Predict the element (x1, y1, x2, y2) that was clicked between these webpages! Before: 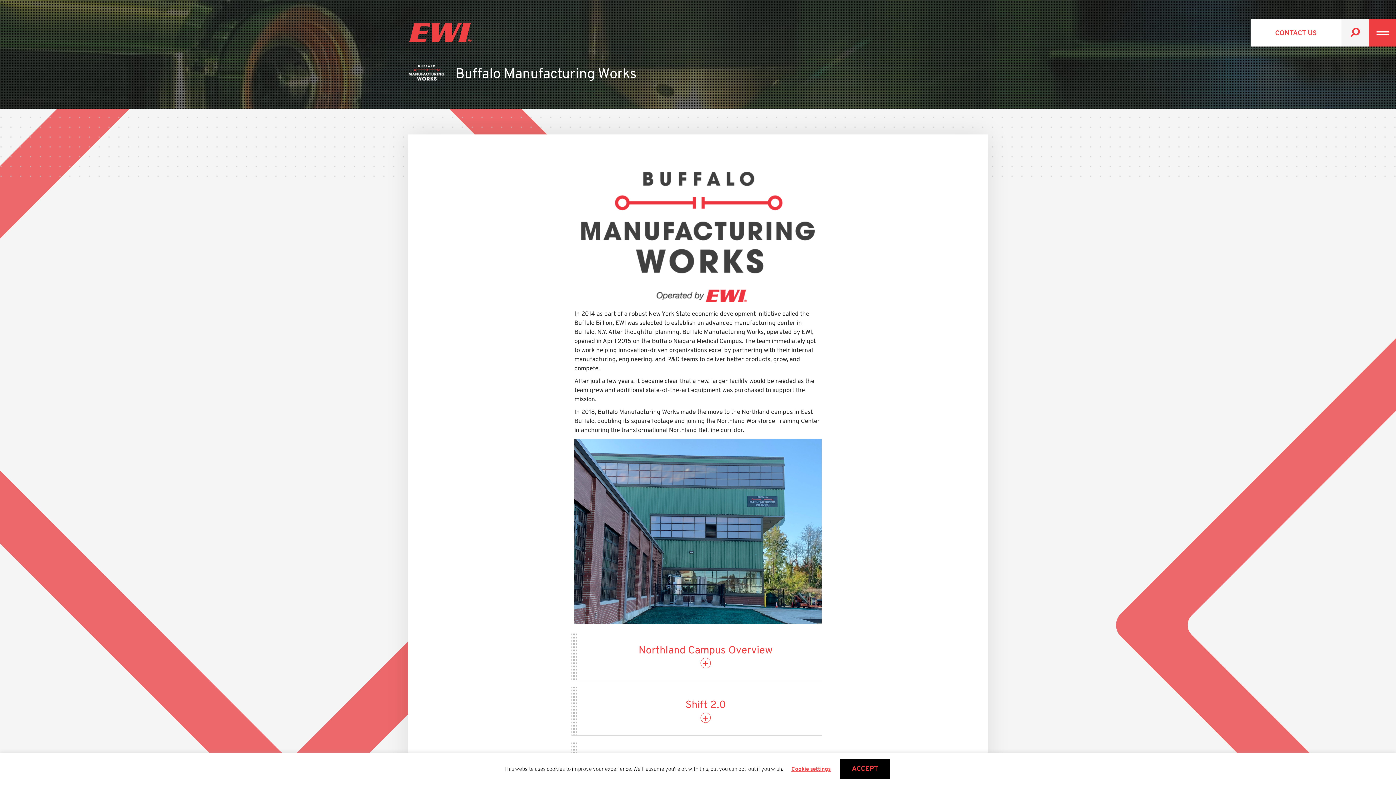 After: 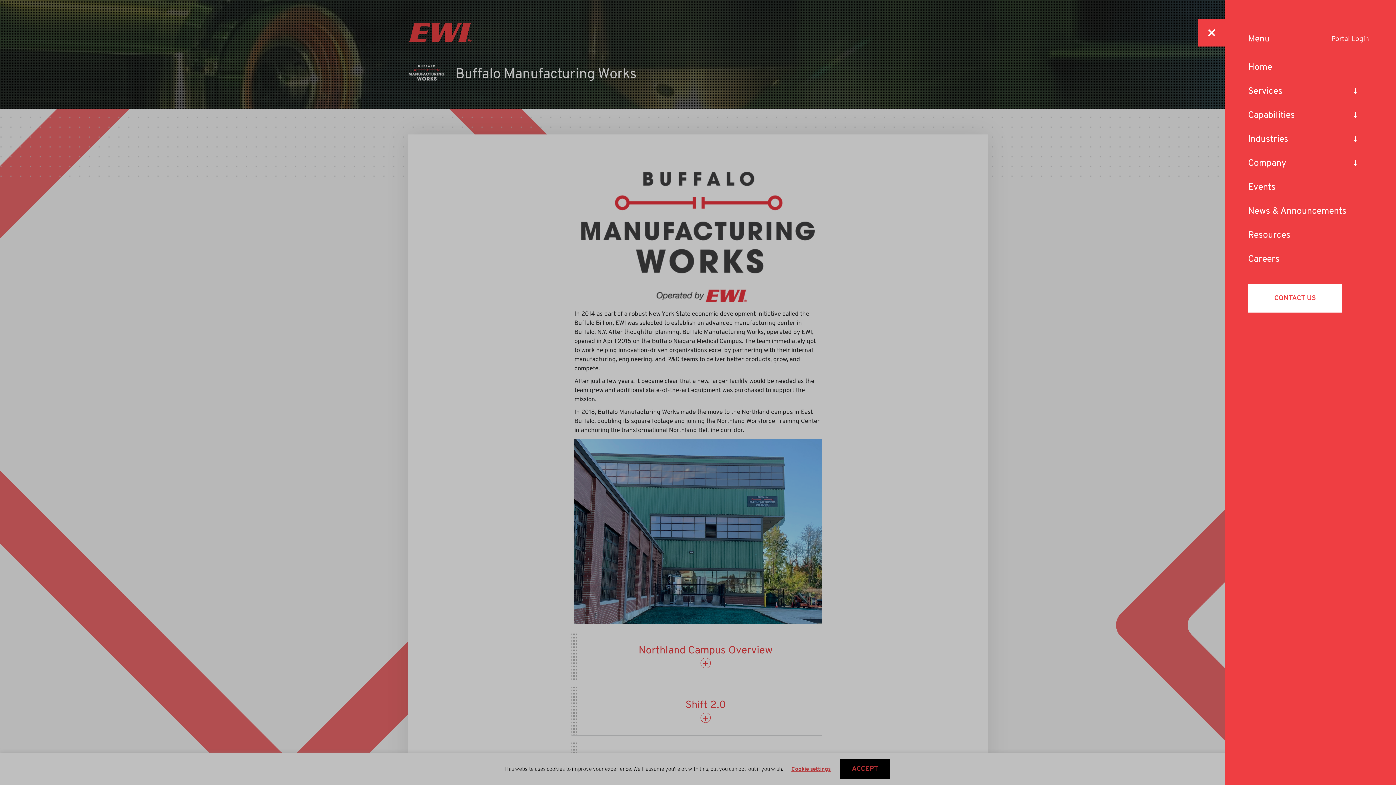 Action: bbox: (1369, 19, 1396, 46) label: ≡